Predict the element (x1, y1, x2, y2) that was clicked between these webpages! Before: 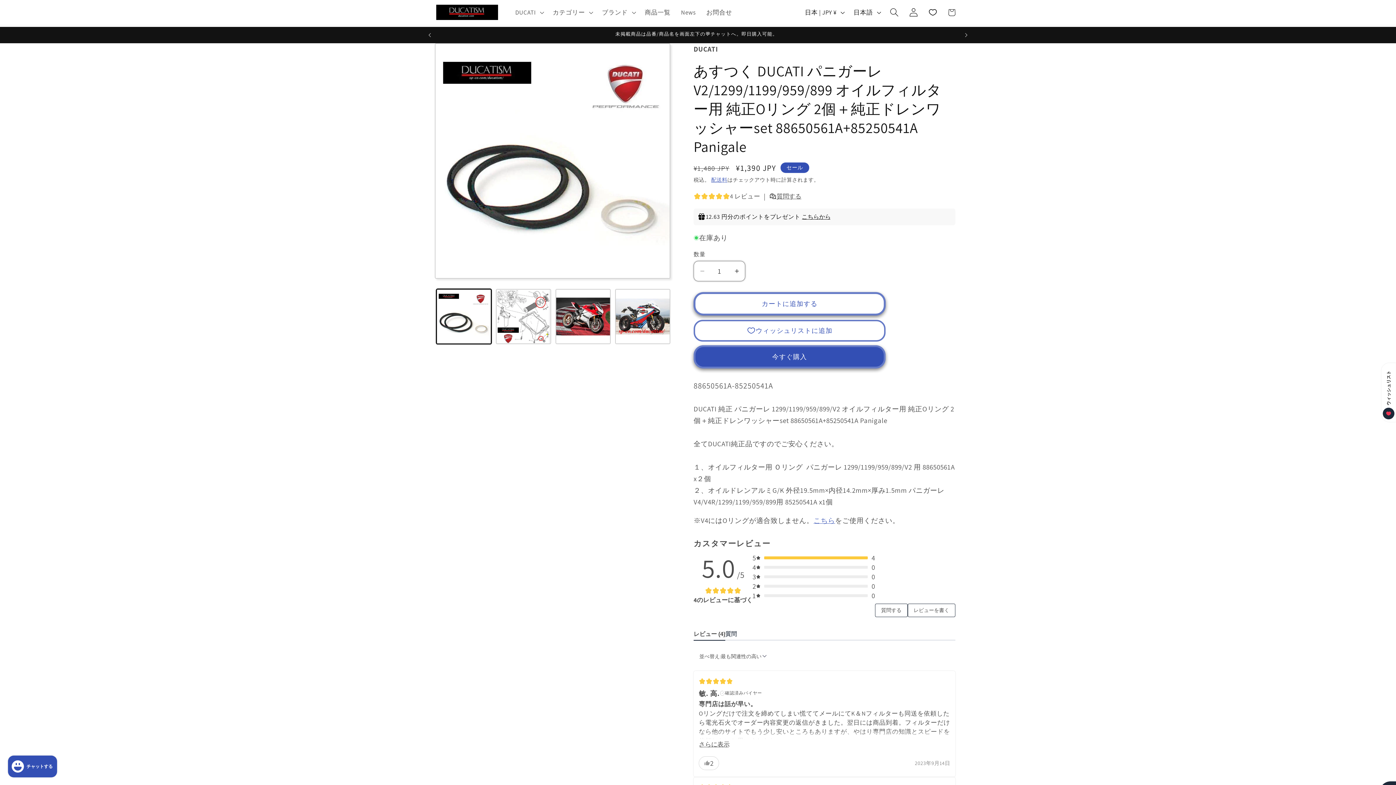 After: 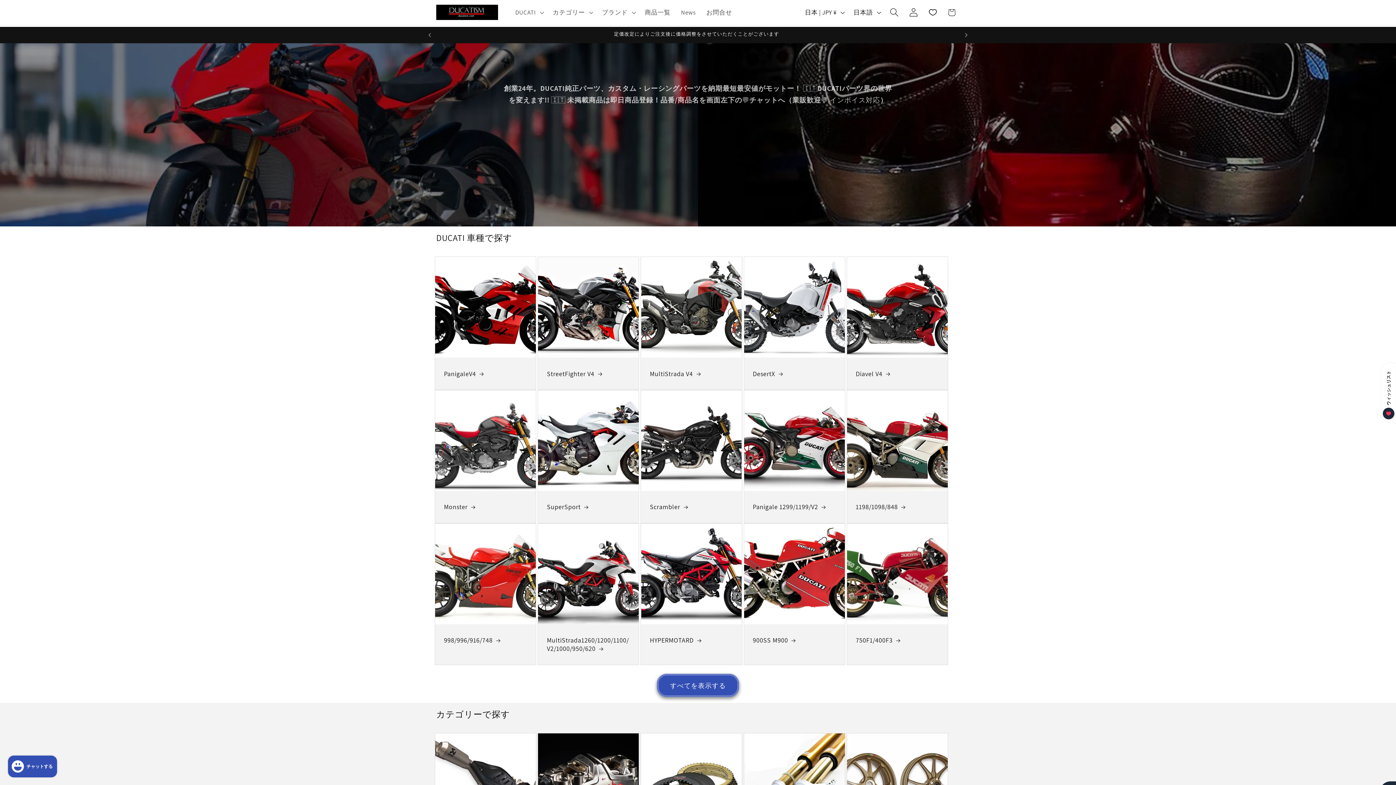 Action: bbox: (433, 1, 501, 23)